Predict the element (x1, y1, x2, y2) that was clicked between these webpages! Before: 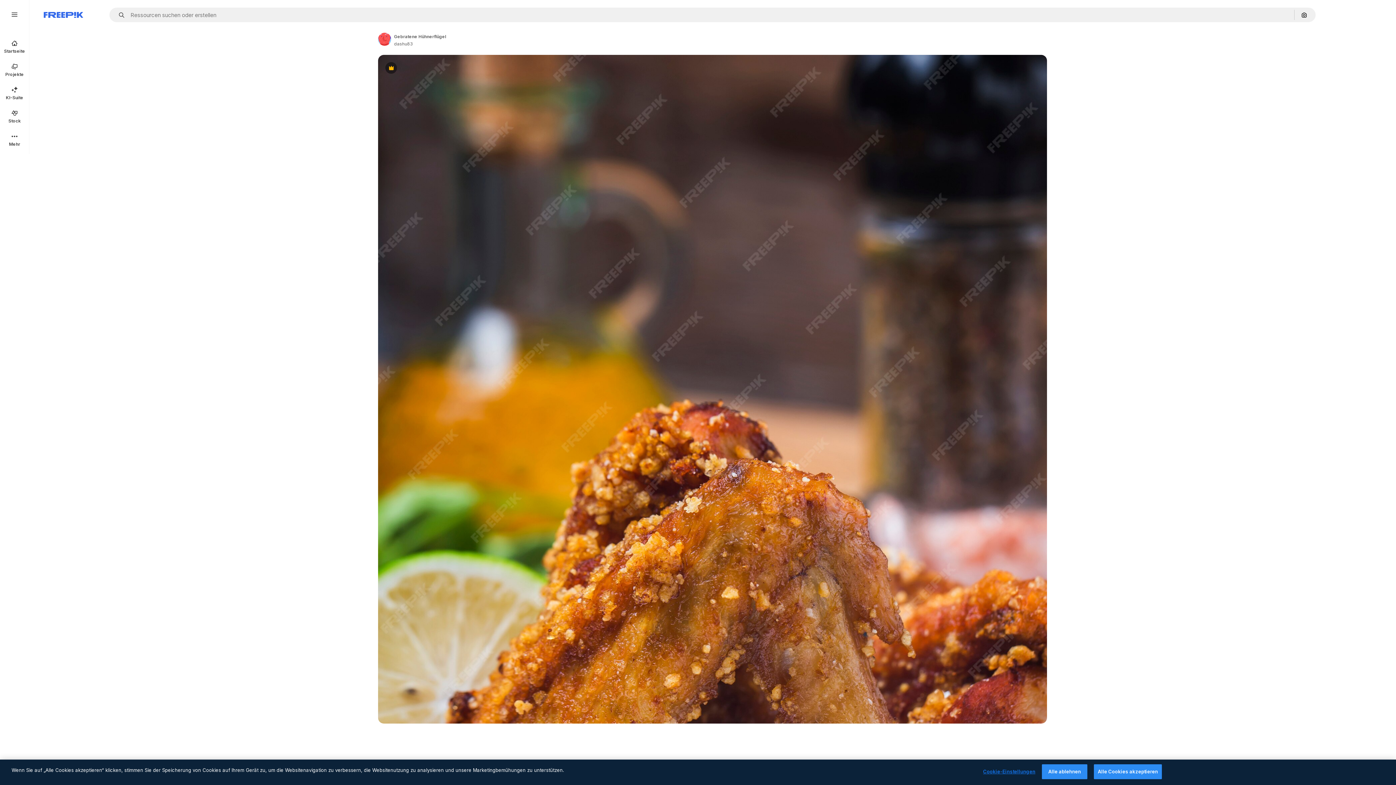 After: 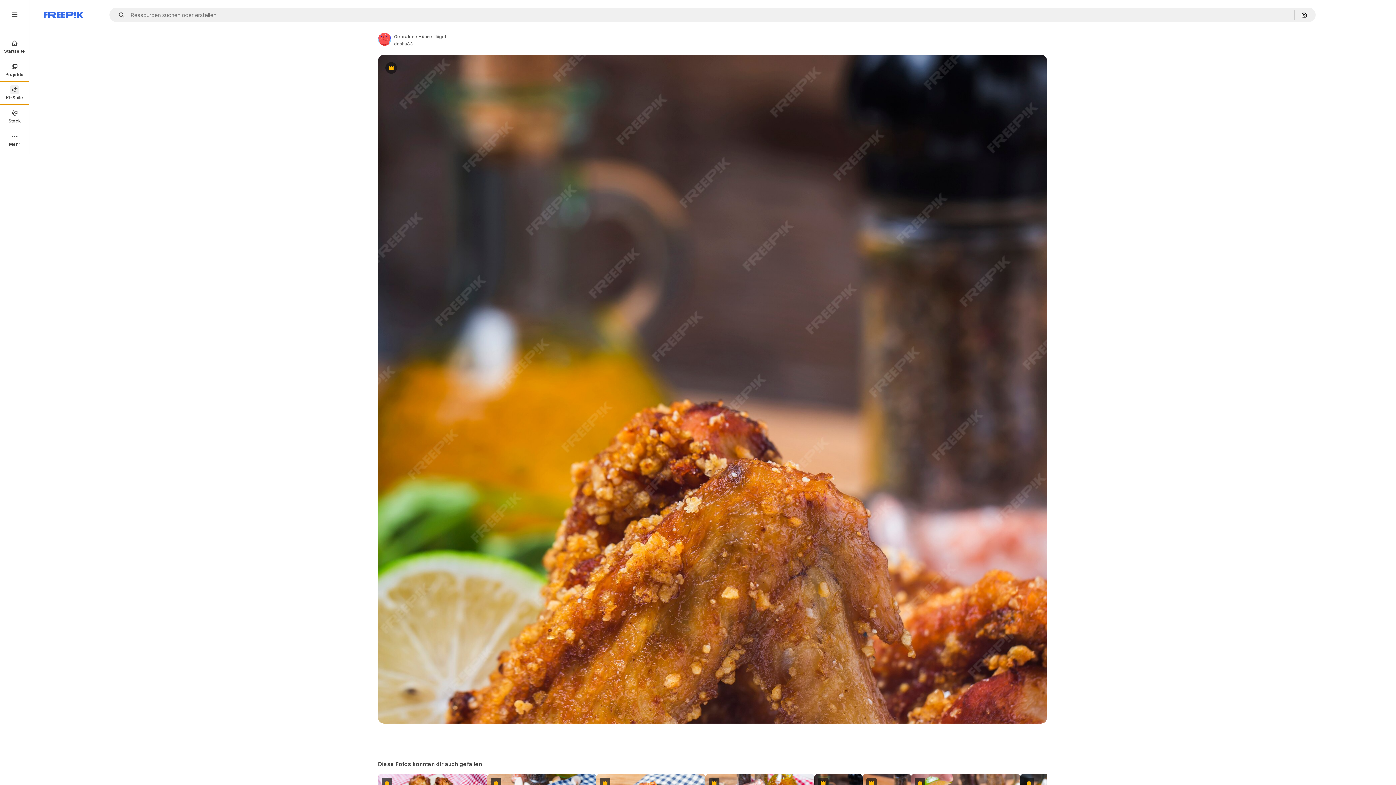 Action: bbox: (0, 81, 29, 104) label: KI-Suite